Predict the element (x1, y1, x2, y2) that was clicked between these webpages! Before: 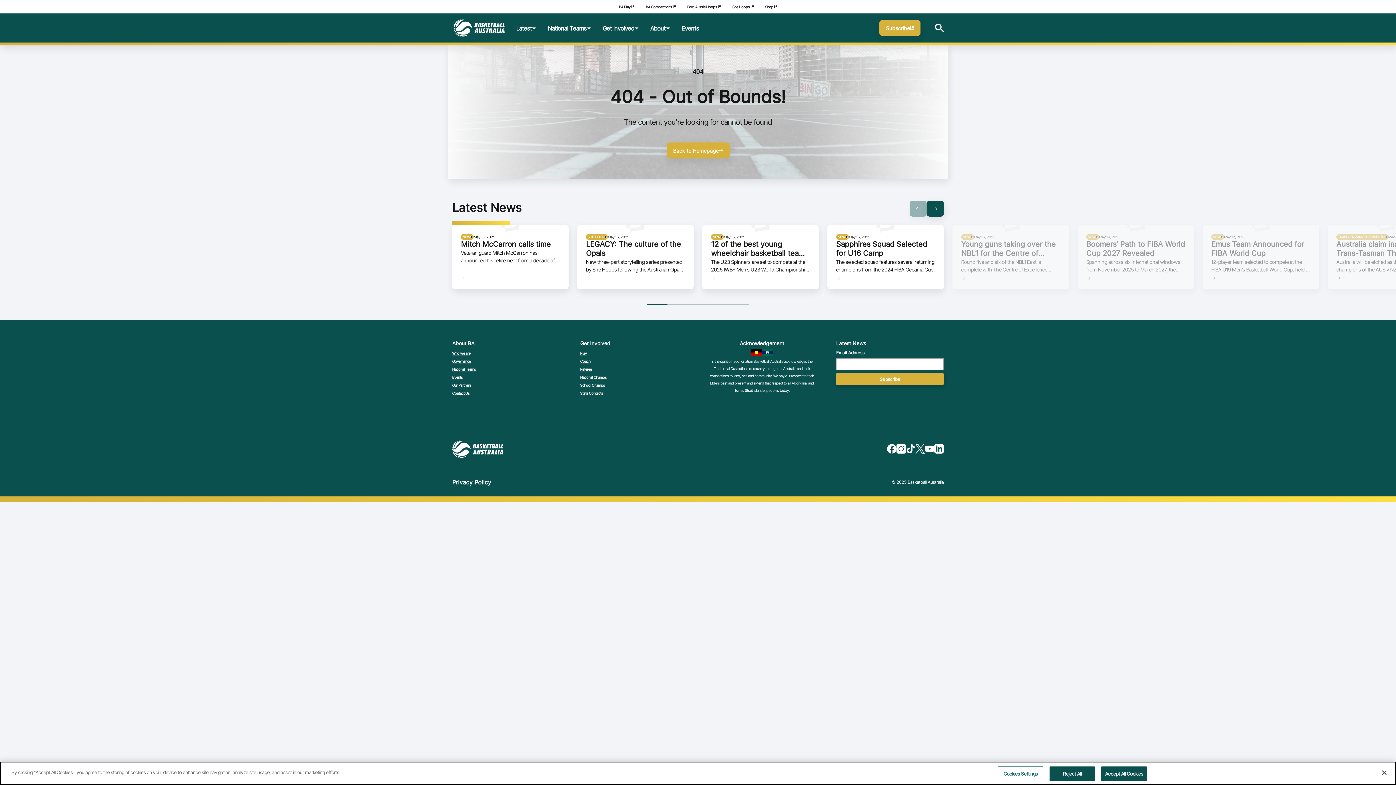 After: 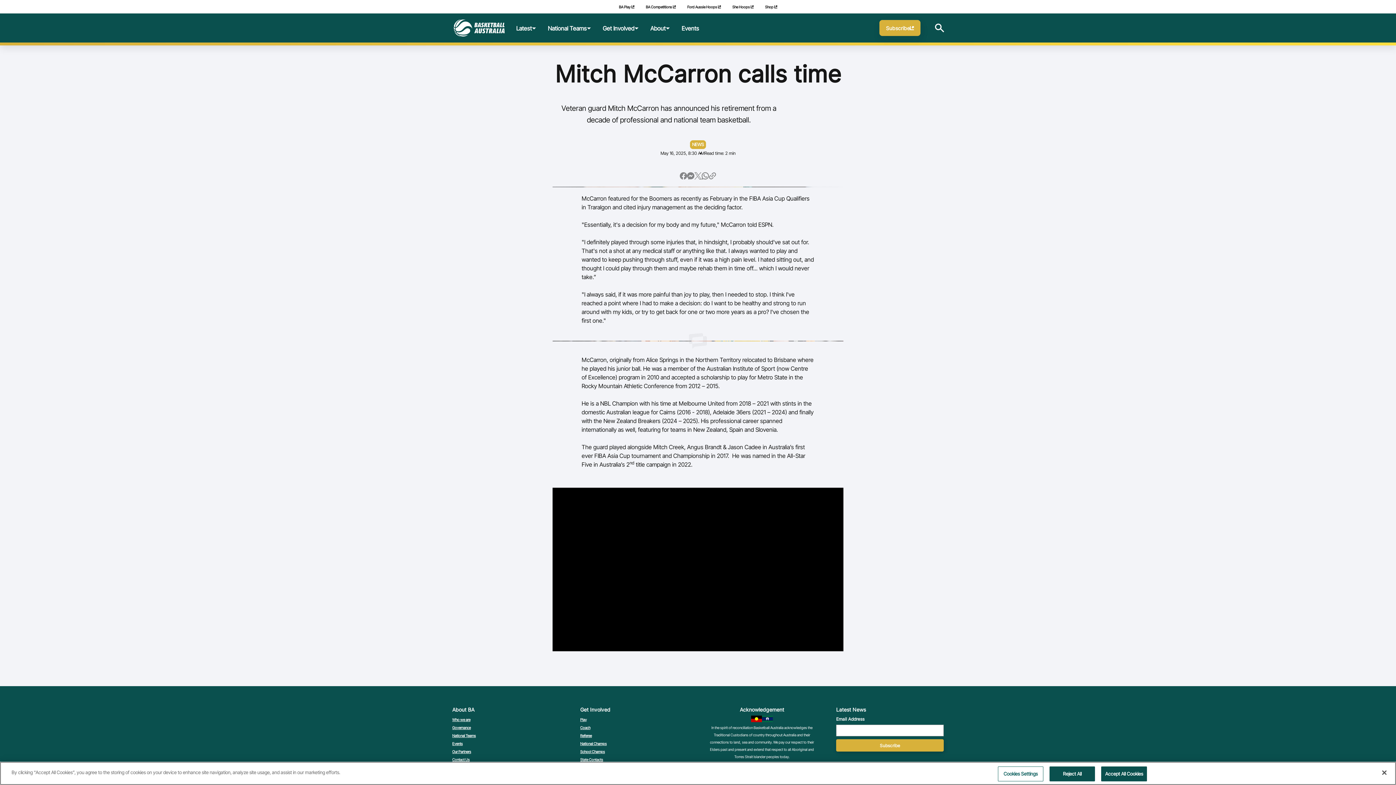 Action: bbox: (461, 276, 464, 280)